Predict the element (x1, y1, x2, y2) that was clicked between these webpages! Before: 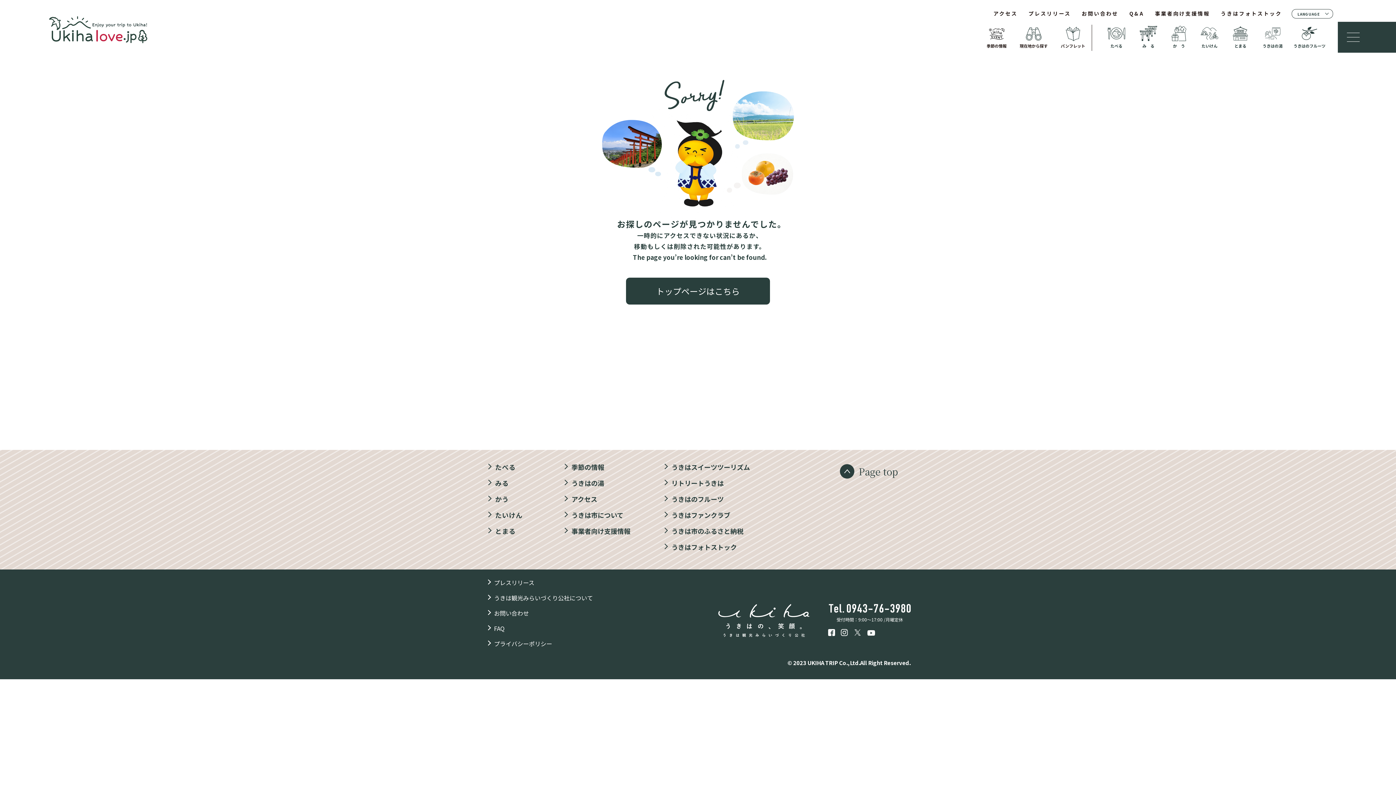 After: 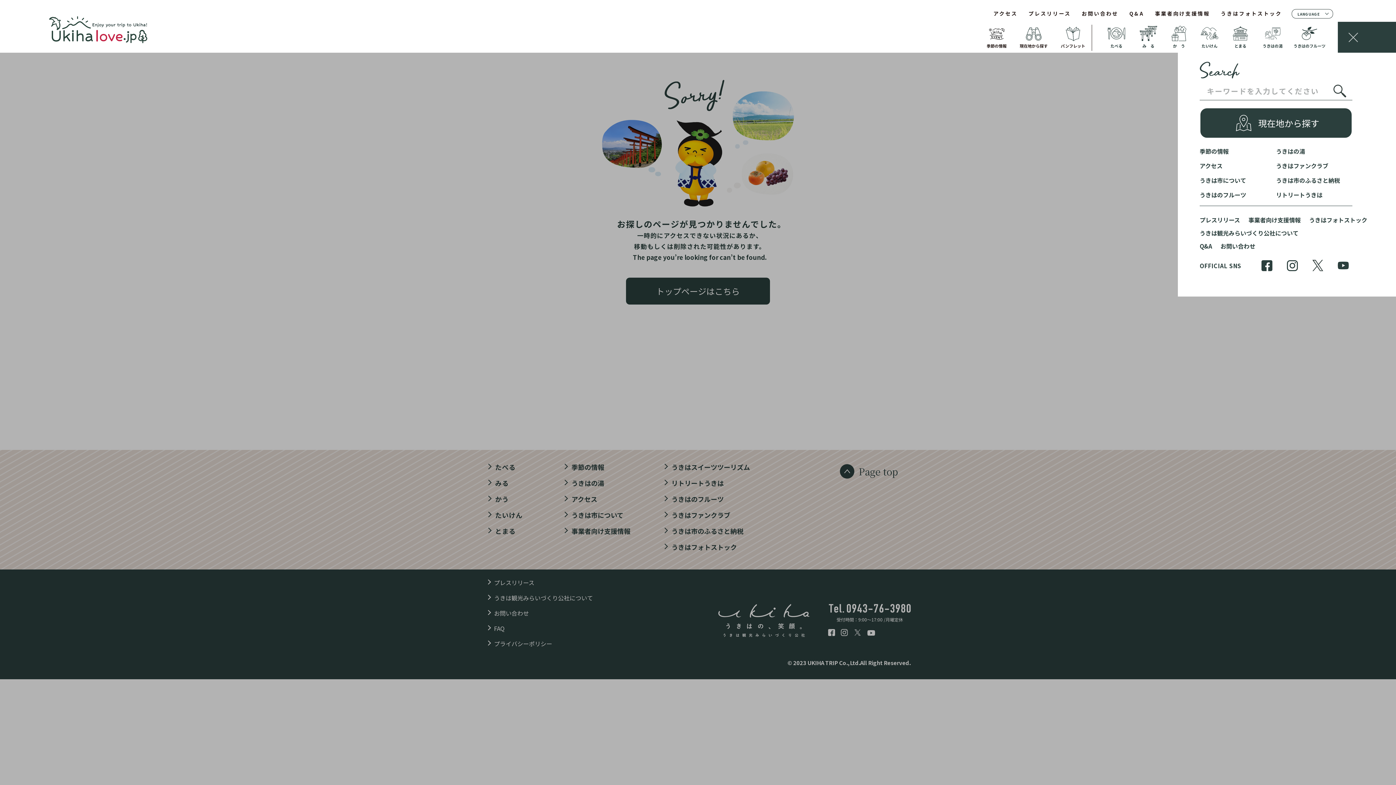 Action: label: メニューを開閉する bbox: (1347, 30, 1360, 43)